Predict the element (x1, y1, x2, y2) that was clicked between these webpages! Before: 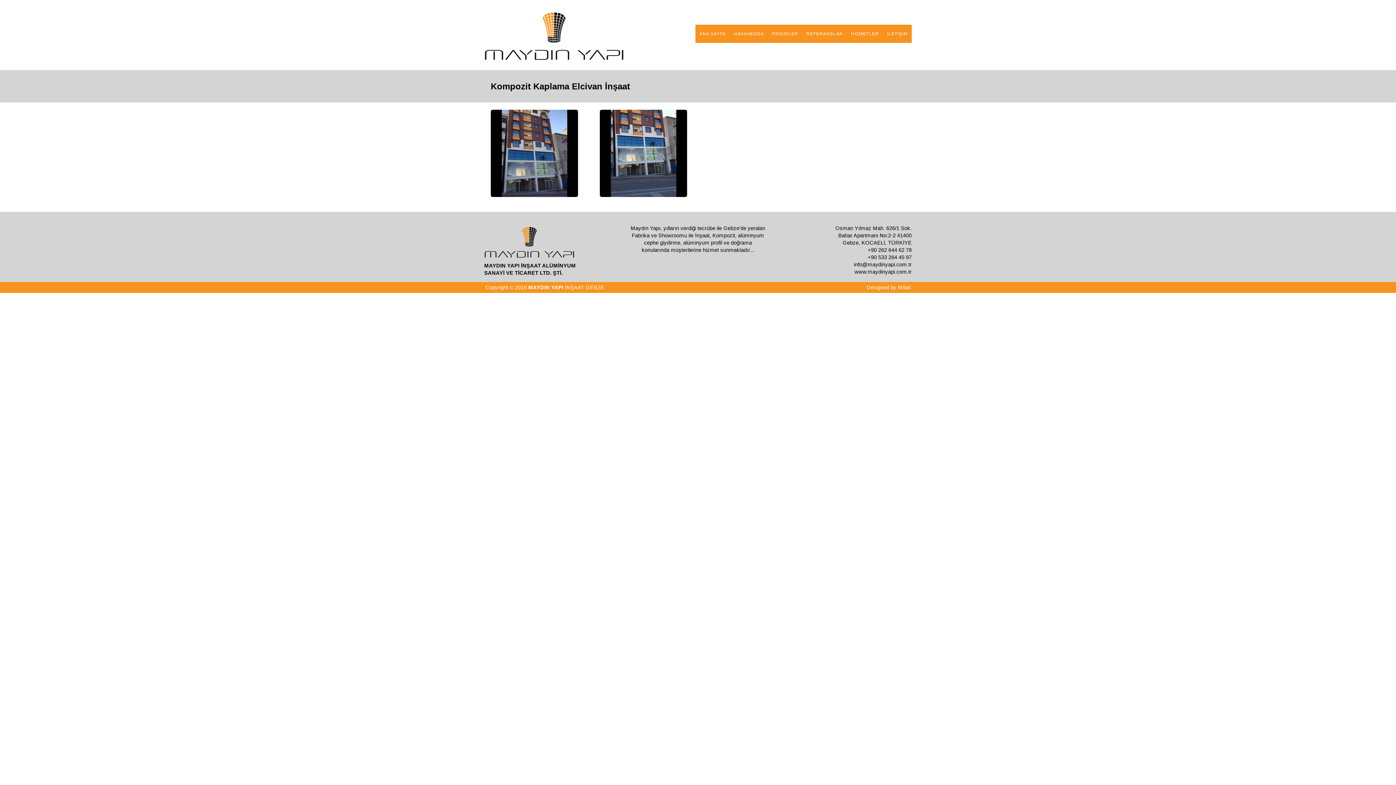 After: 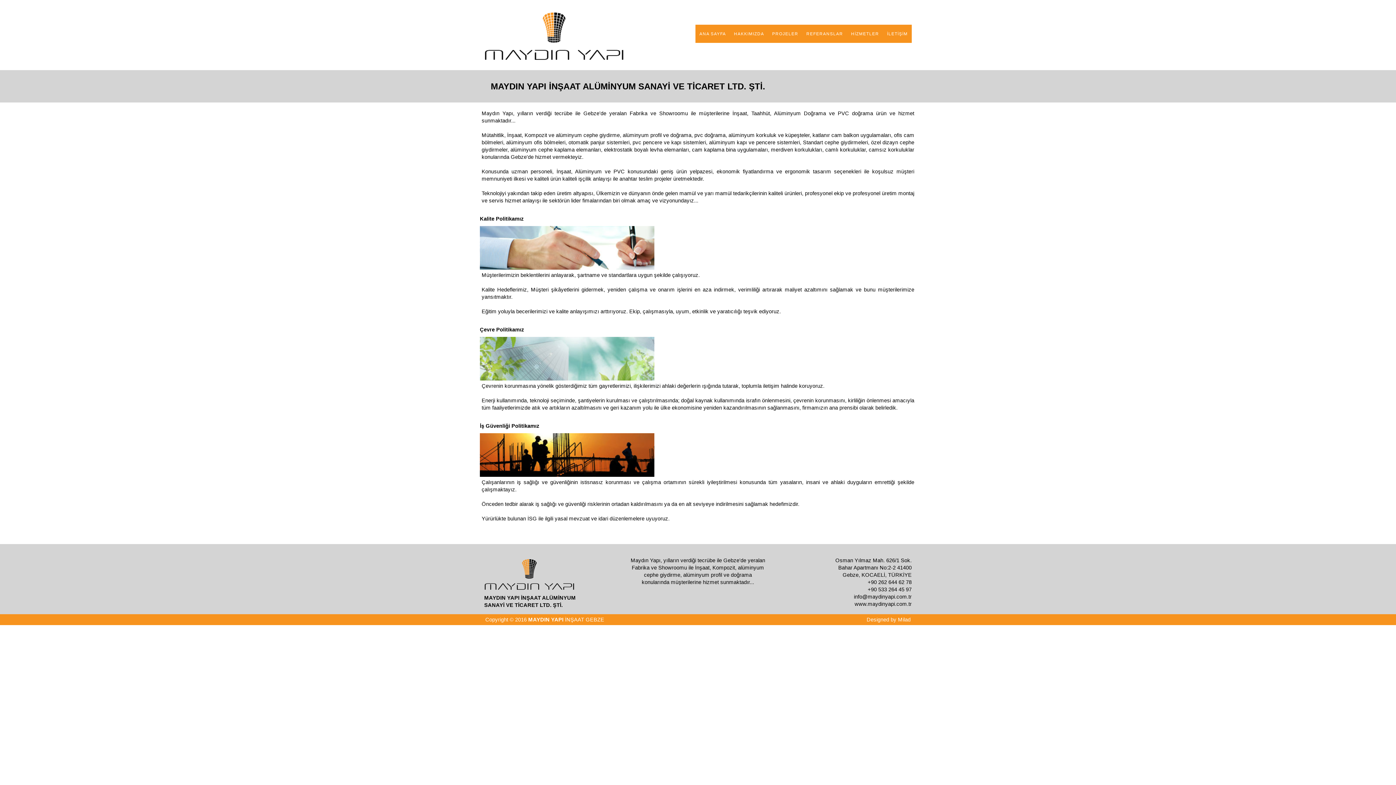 Action: label: HAKKIMIZDA bbox: (730, 24, 768, 43)